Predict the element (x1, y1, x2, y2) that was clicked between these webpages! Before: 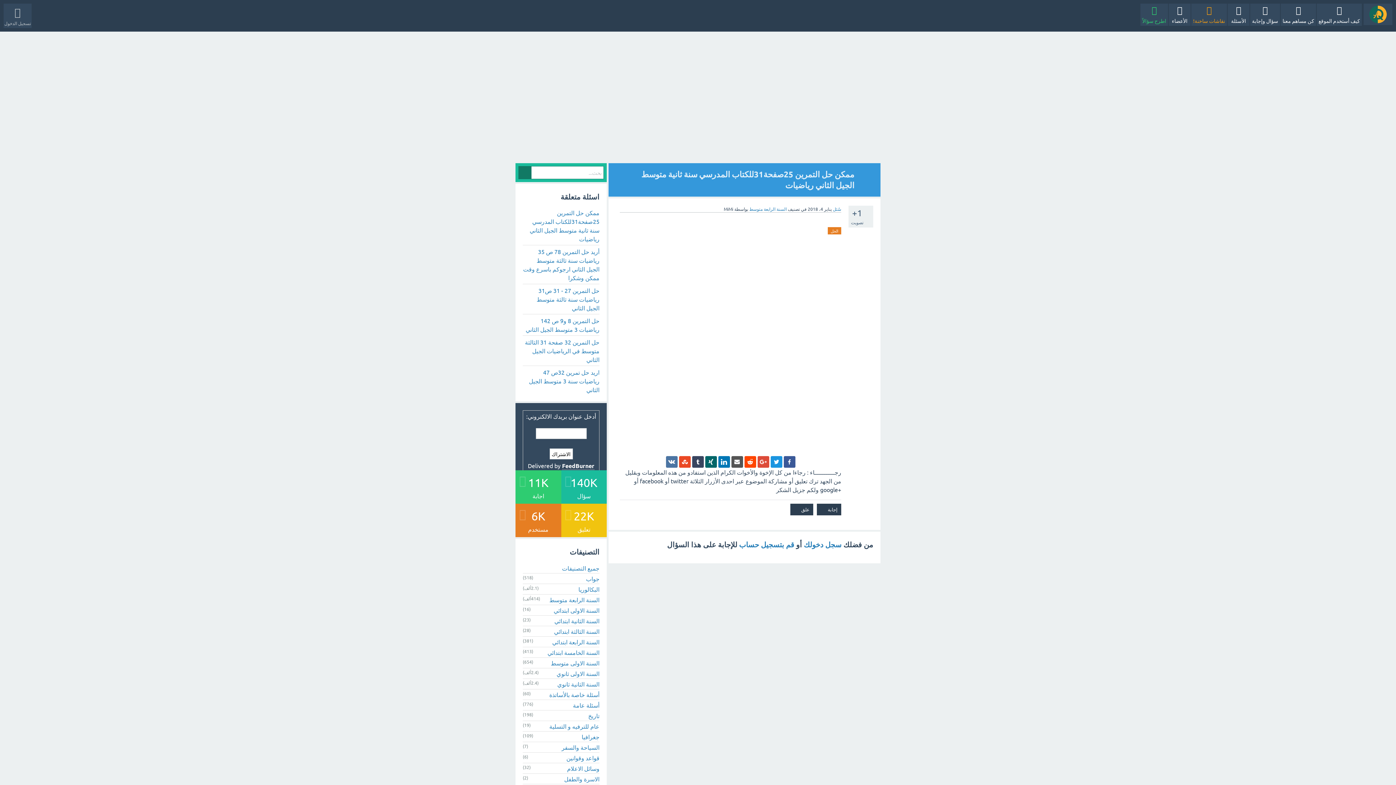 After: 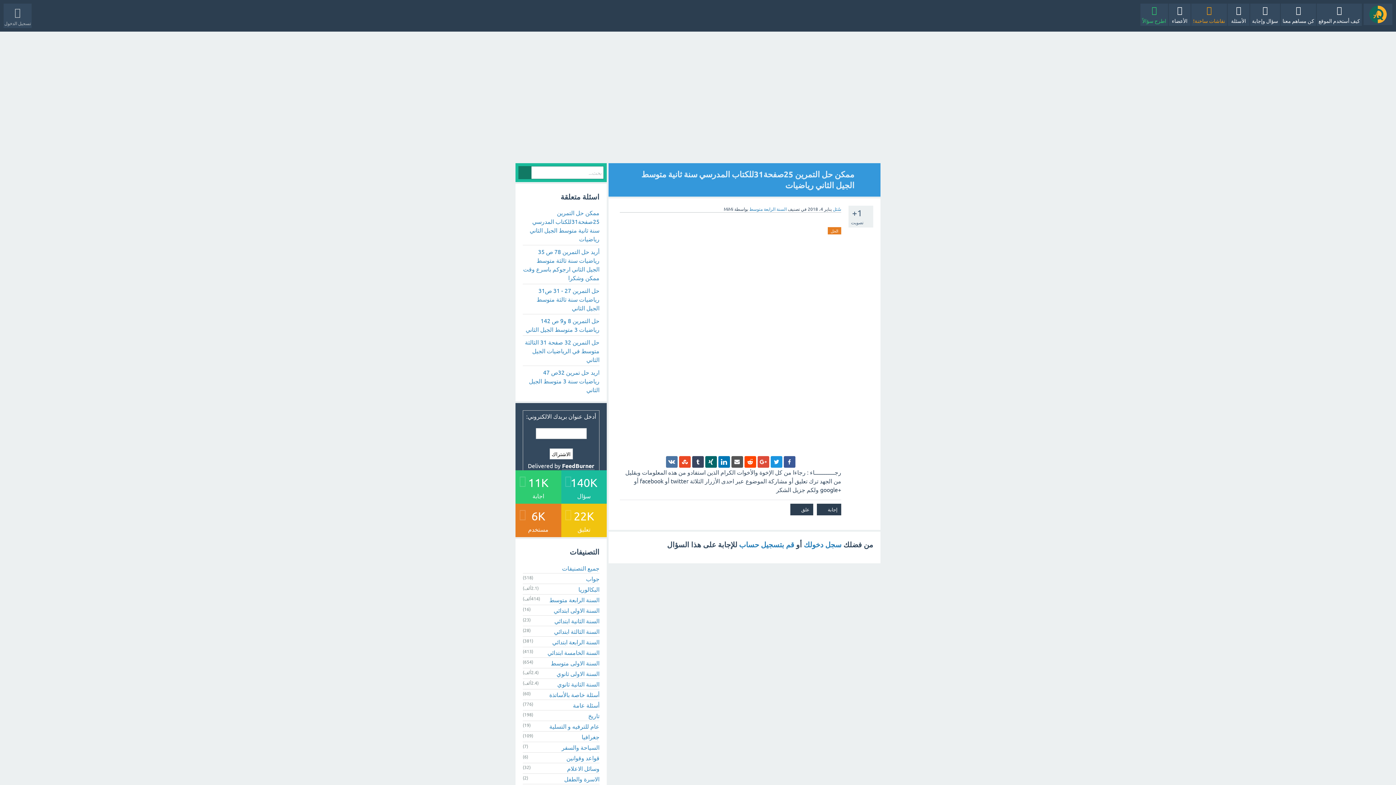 Action: bbox: (757, 456, 769, 468)